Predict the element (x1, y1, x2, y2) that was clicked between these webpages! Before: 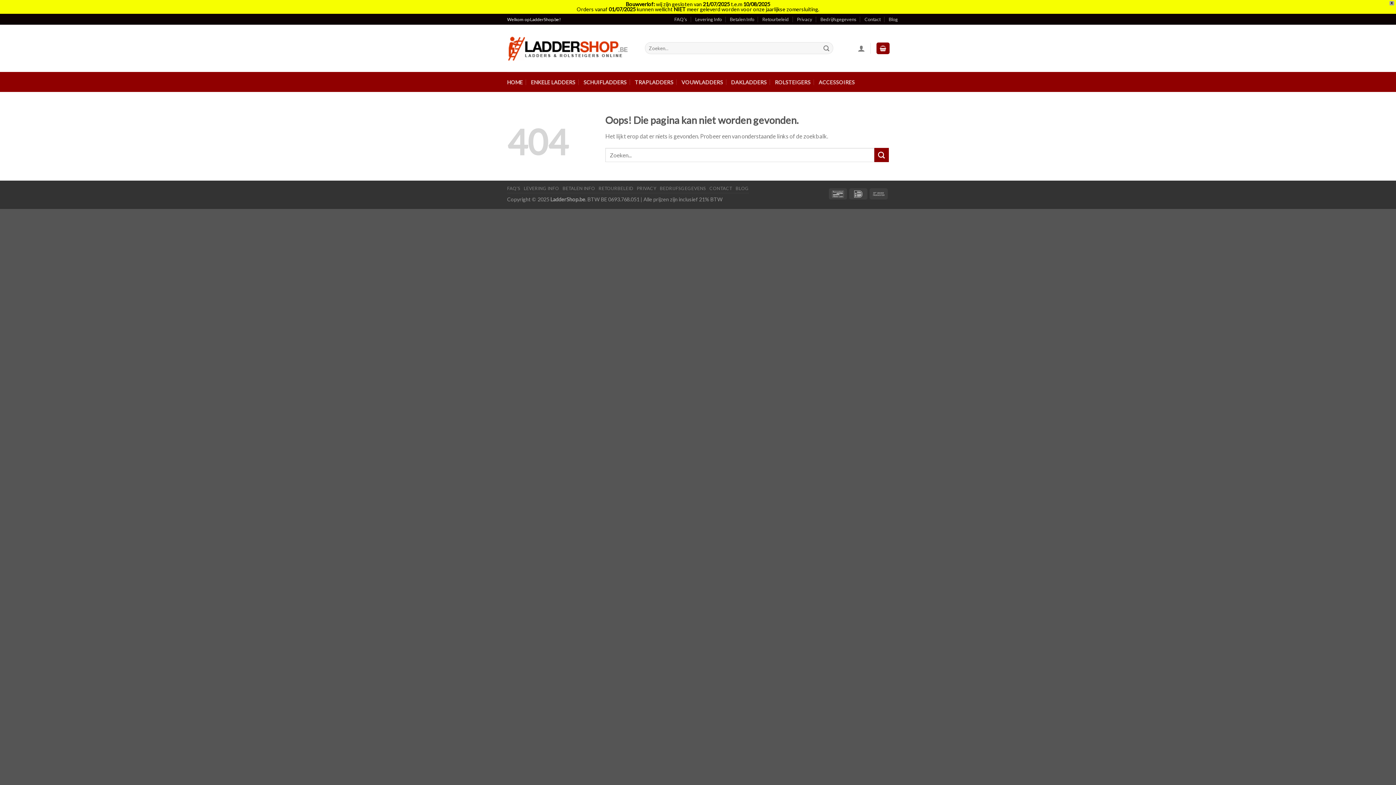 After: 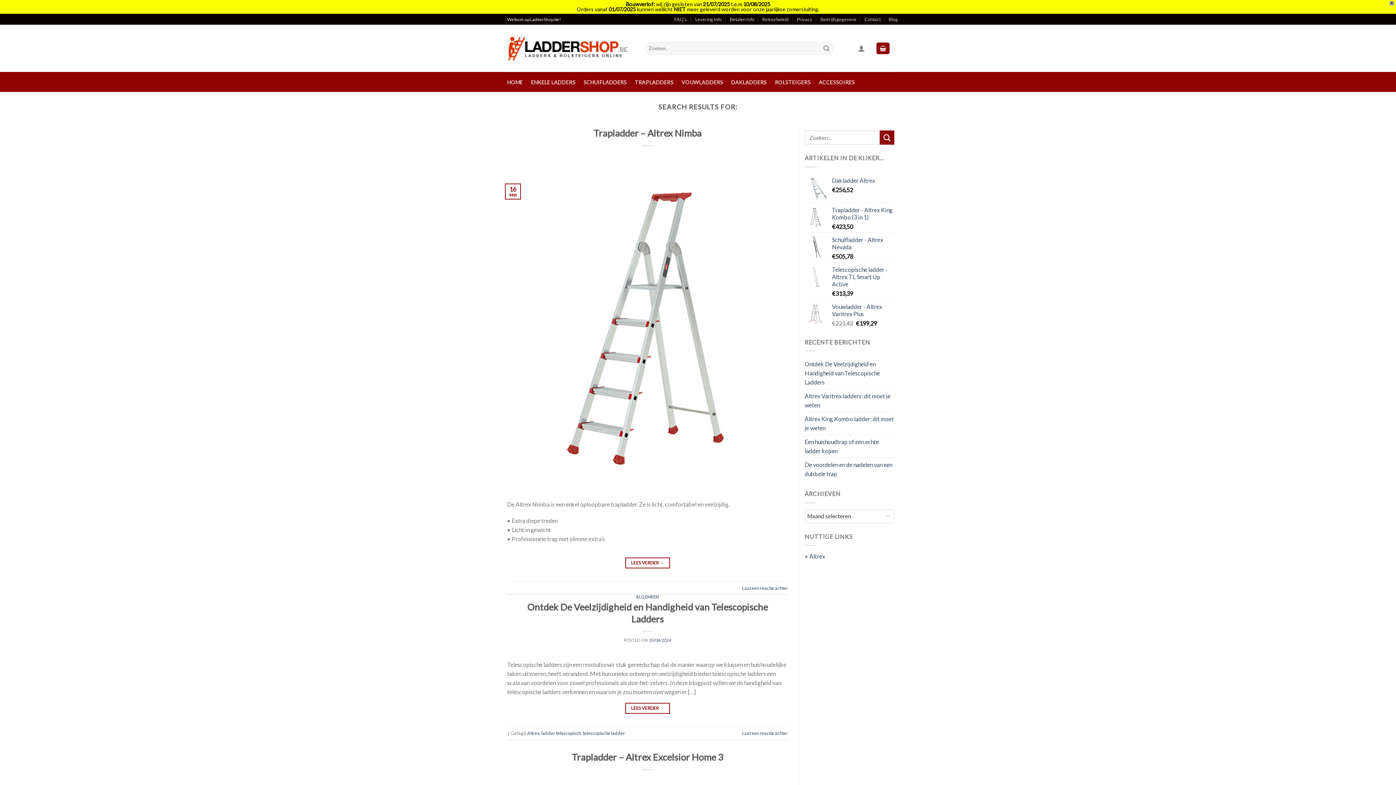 Action: label: Submit bbox: (874, 148, 889, 162)